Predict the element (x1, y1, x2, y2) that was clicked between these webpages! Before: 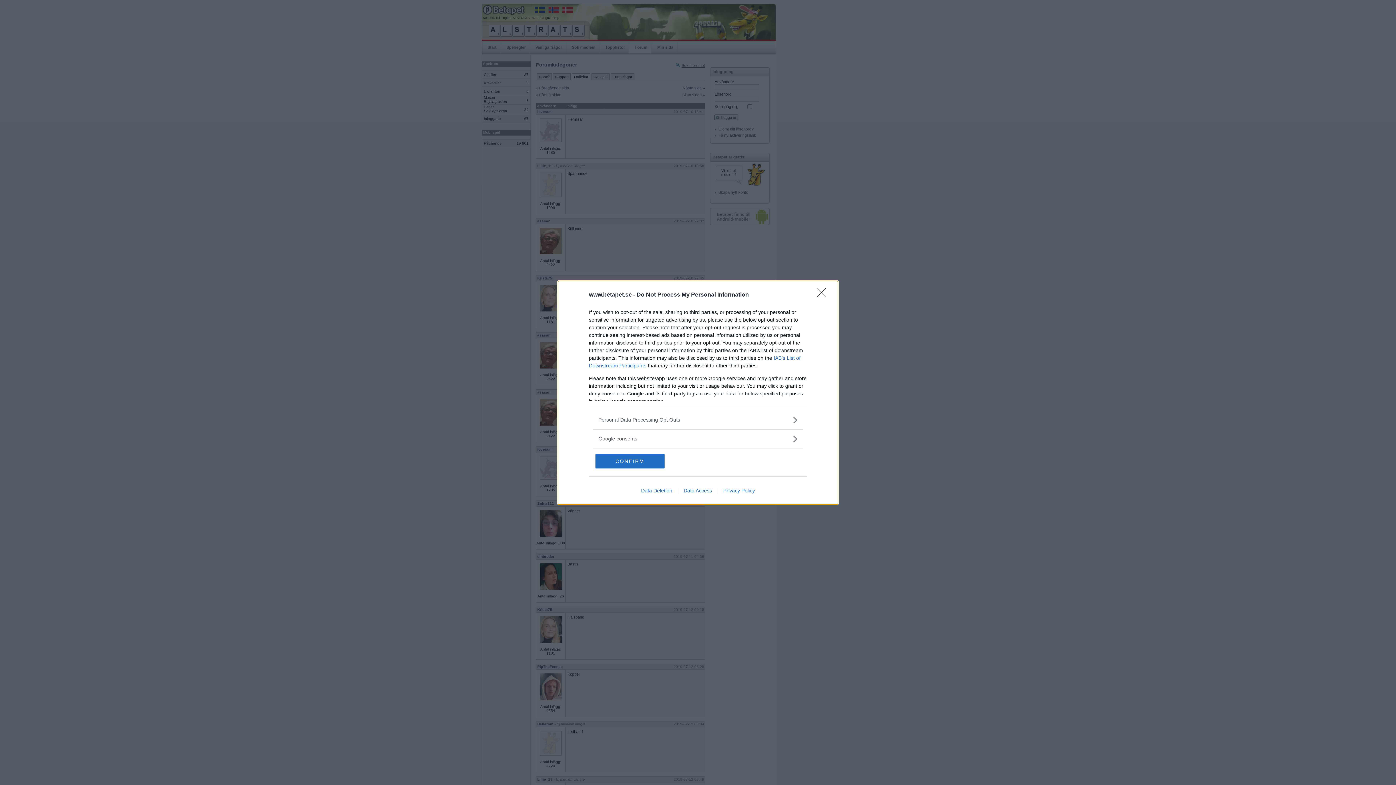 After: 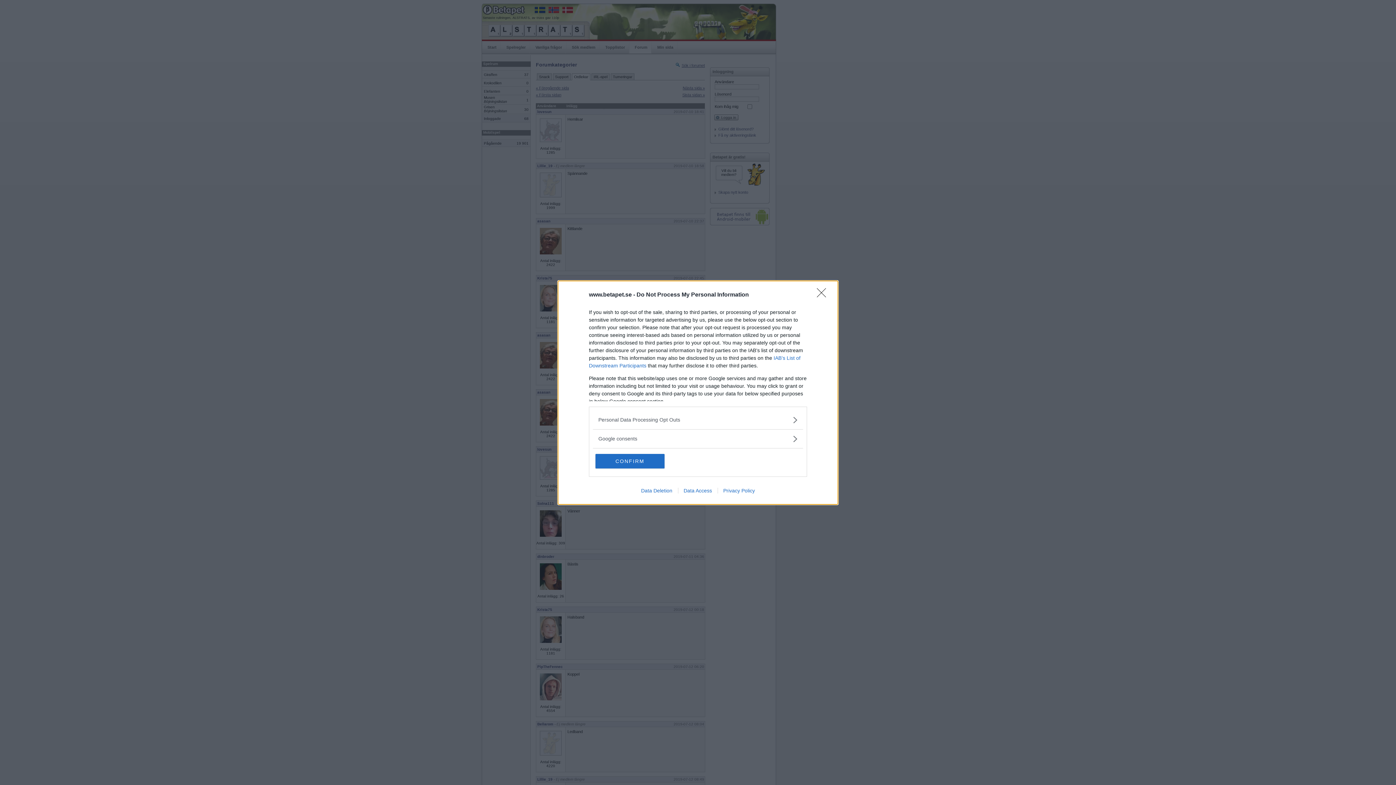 Action: label: Data Deletion bbox: (635, 487, 678, 493)